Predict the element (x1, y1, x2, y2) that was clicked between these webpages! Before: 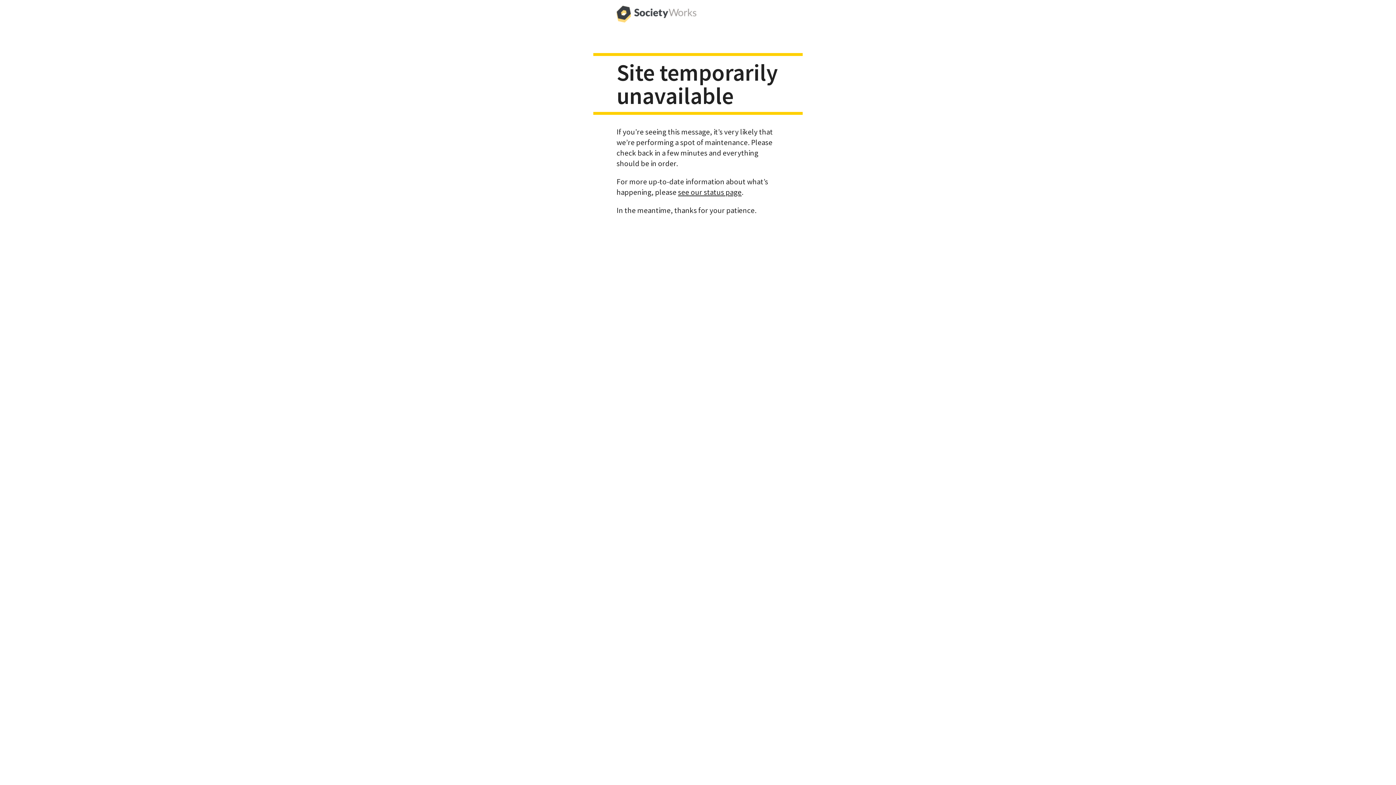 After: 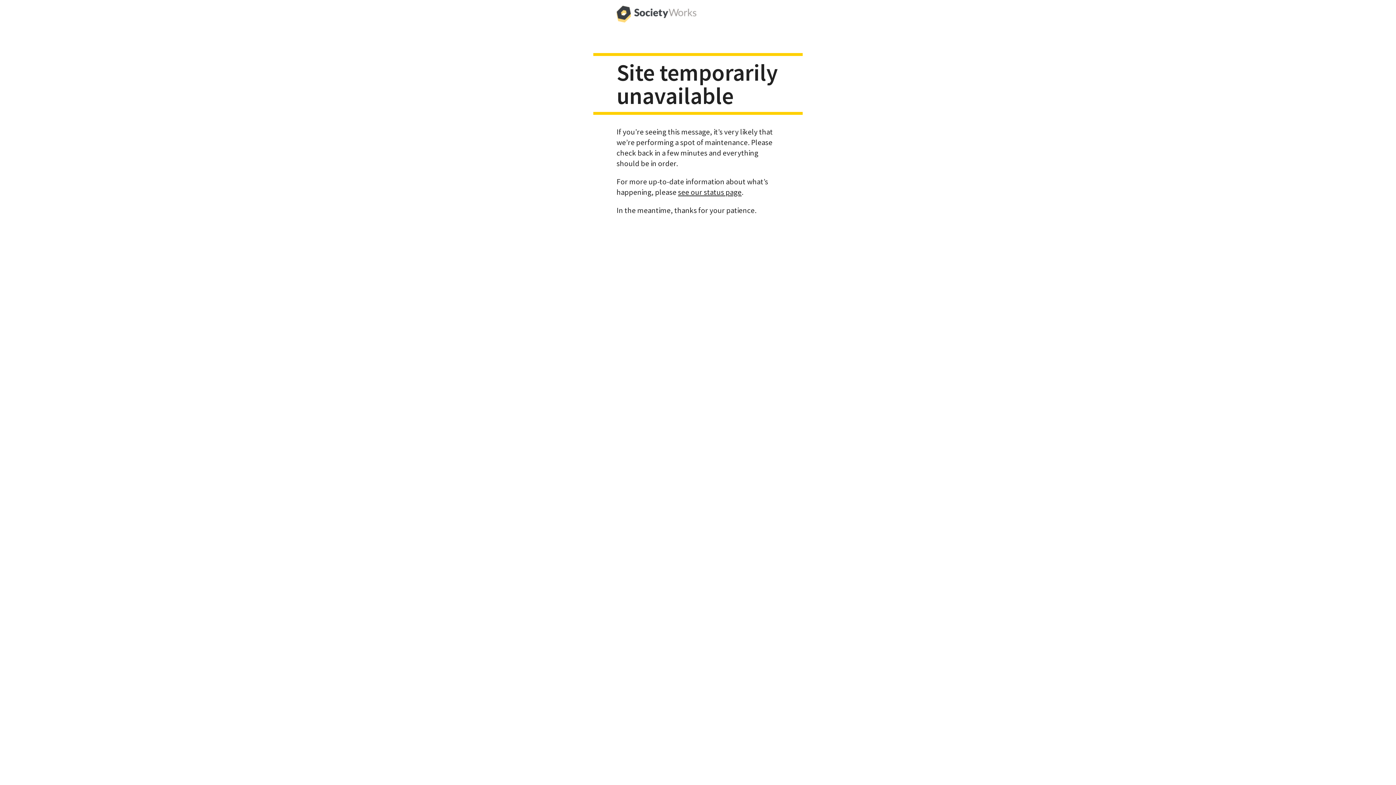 Action: bbox: (616, 0, 696, 29)